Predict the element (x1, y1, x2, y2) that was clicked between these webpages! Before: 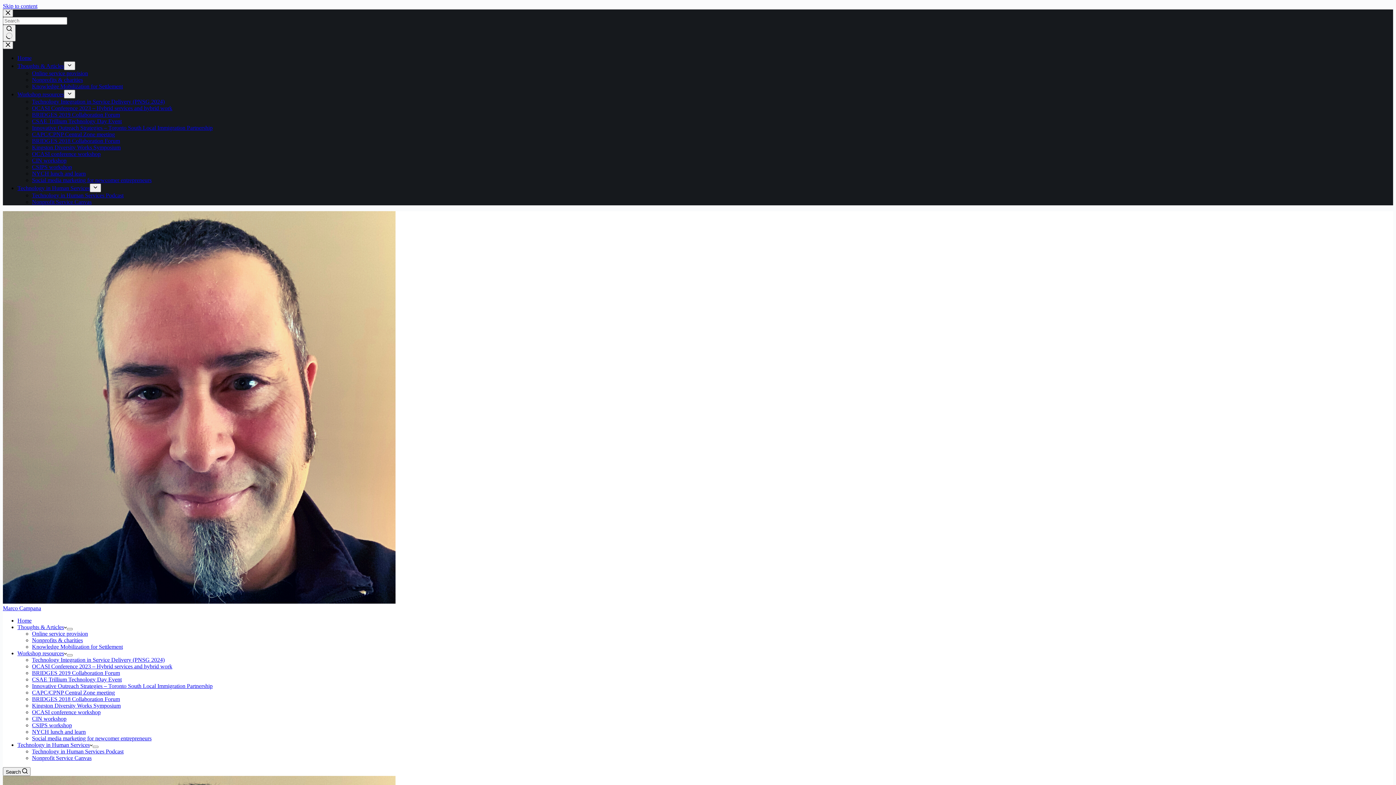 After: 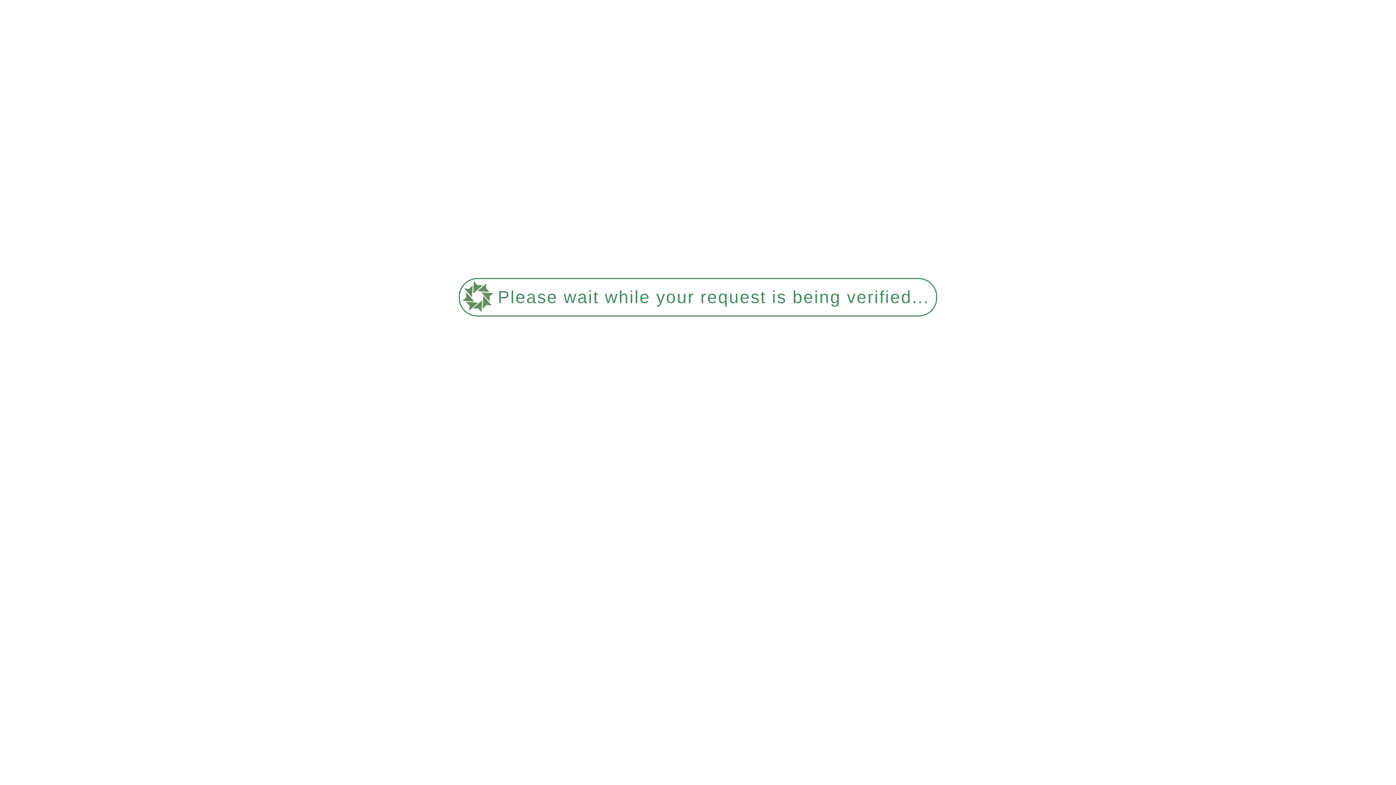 Action: label: Thoughts & Articles bbox: (17, 62, 64, 69)